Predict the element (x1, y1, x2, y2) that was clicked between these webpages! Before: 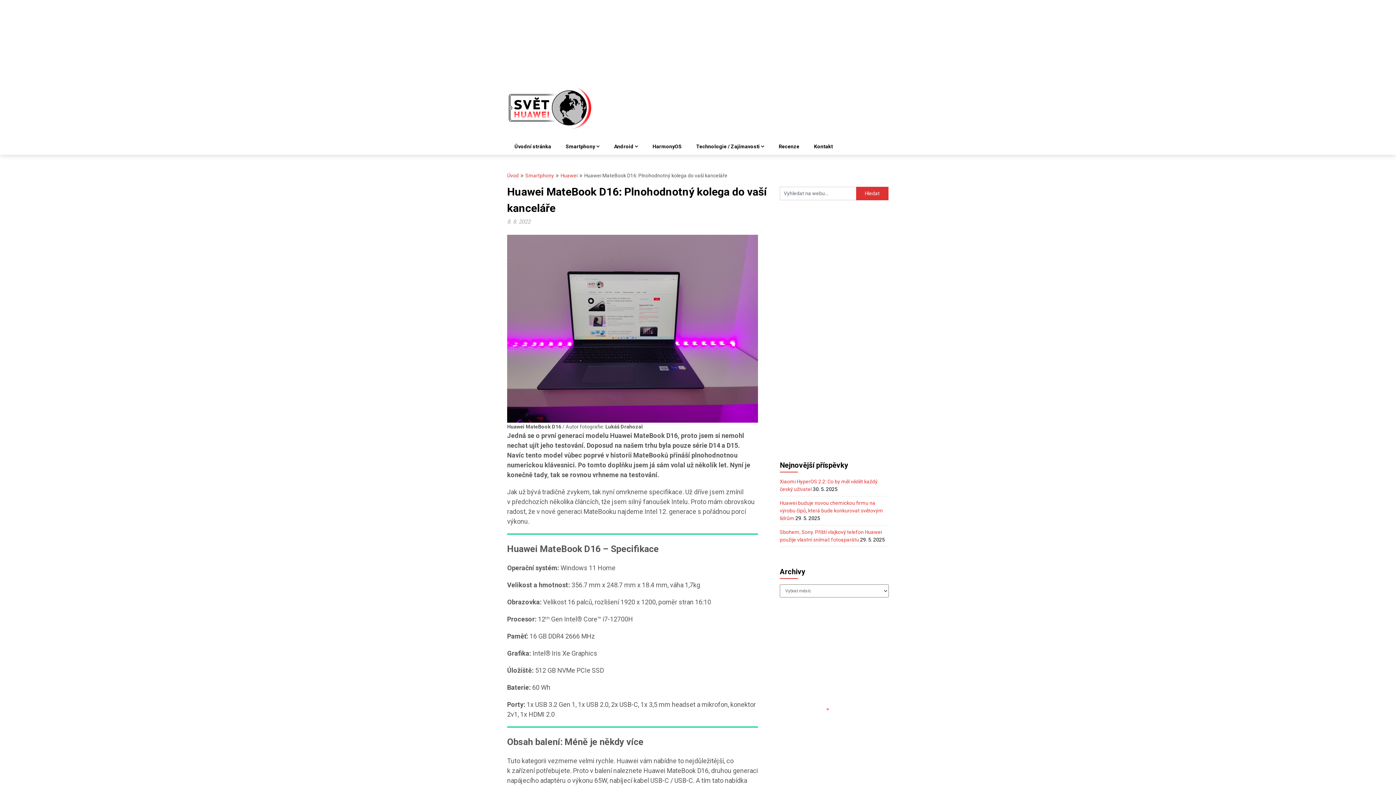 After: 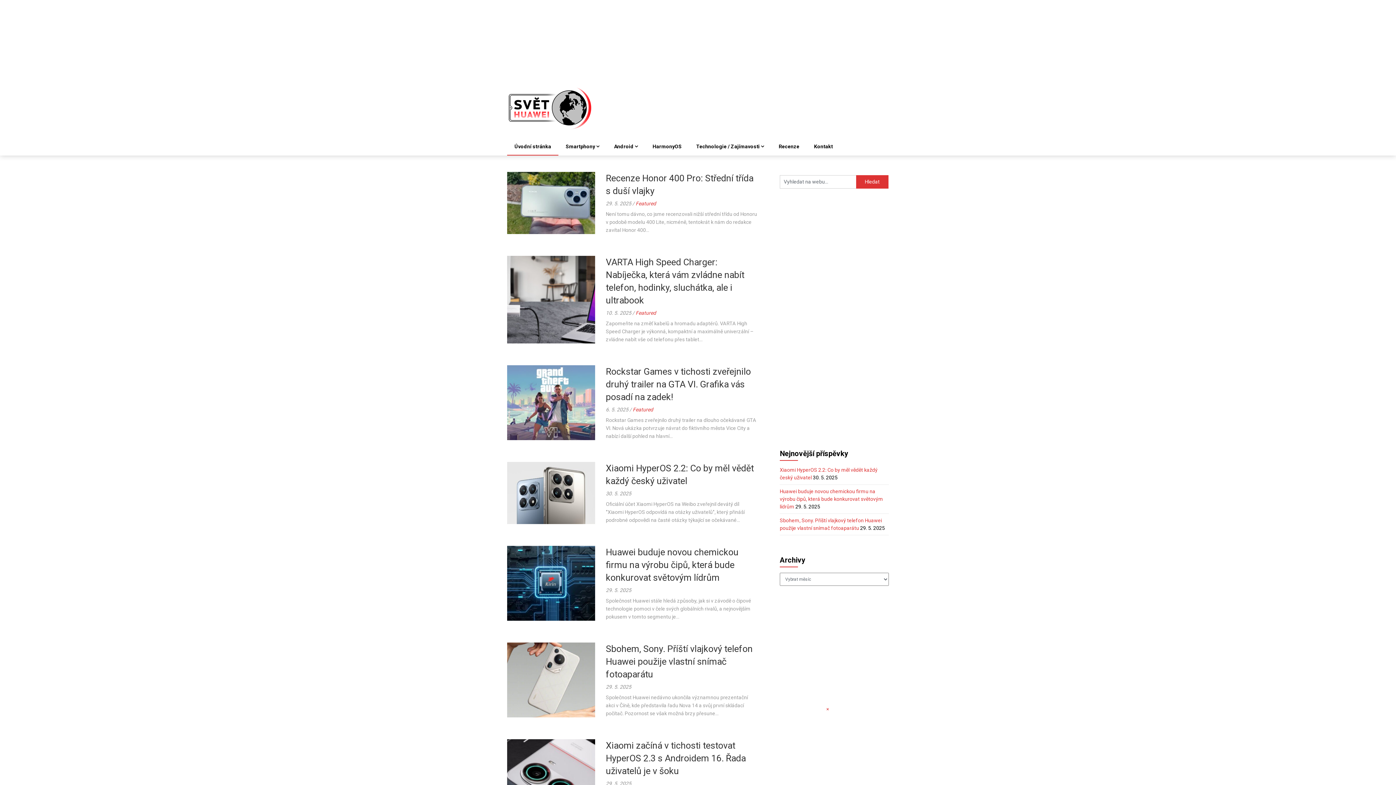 Action: bbox: (507, 138, 558, 154) label: Úvodní stránka